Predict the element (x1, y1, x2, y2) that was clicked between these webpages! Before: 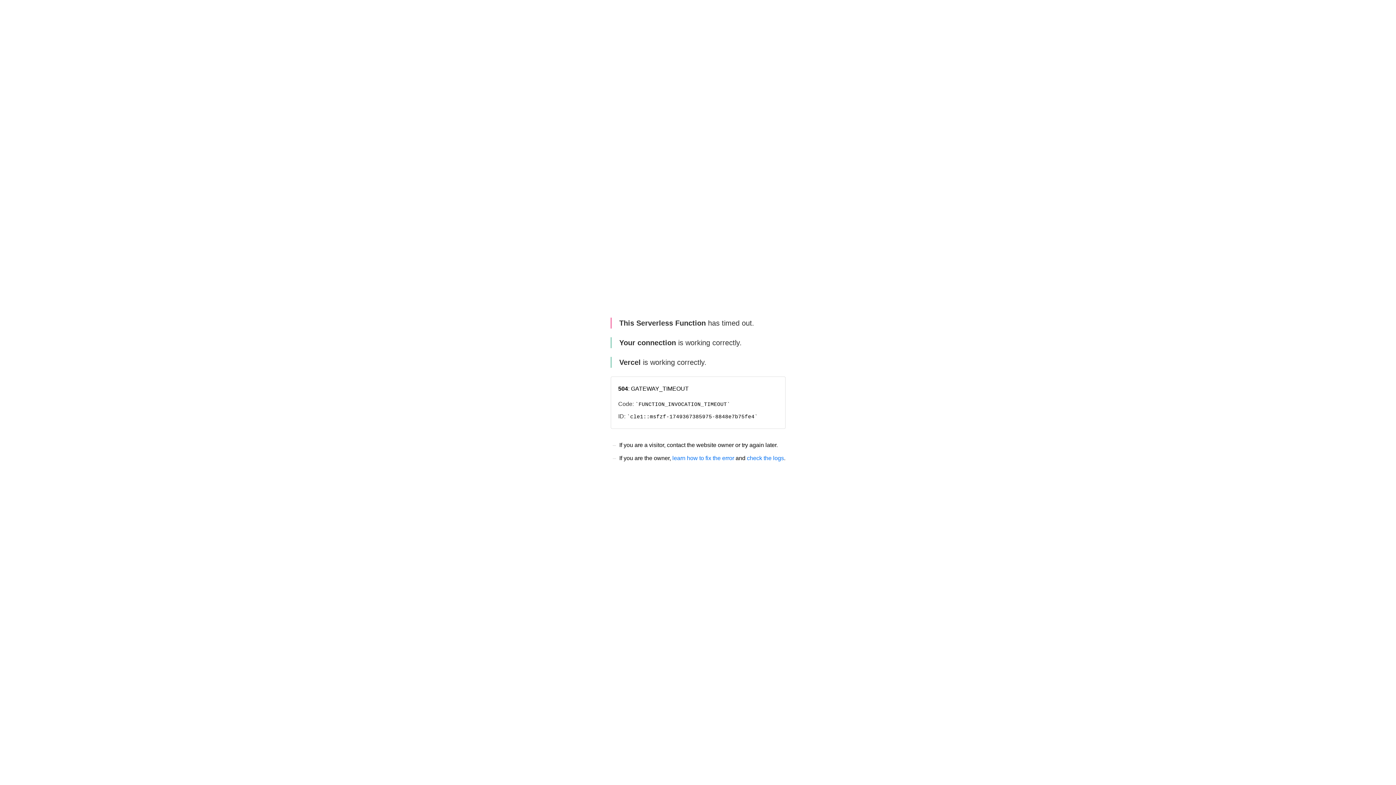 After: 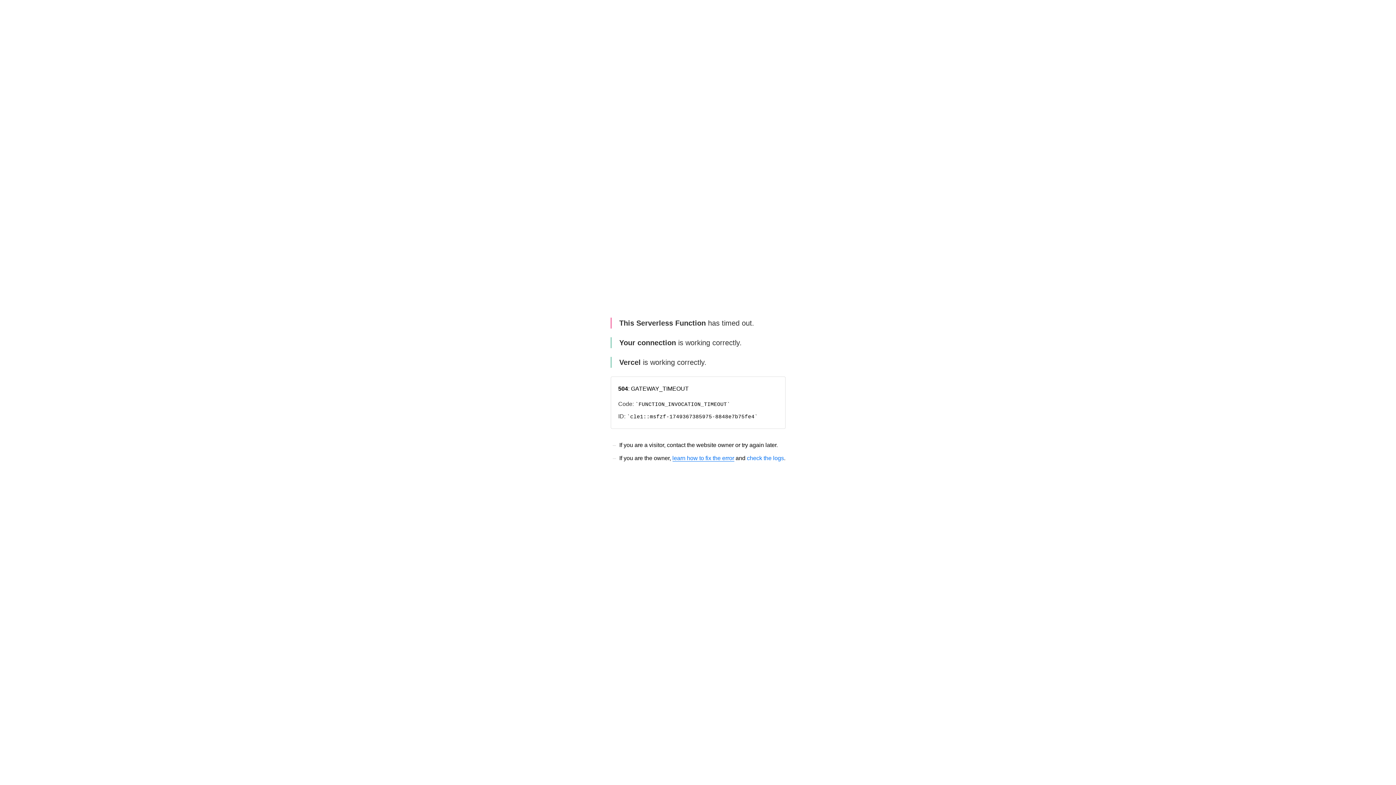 Action: label: learn how to fix the error bbox: (672, 455, 734, 461)